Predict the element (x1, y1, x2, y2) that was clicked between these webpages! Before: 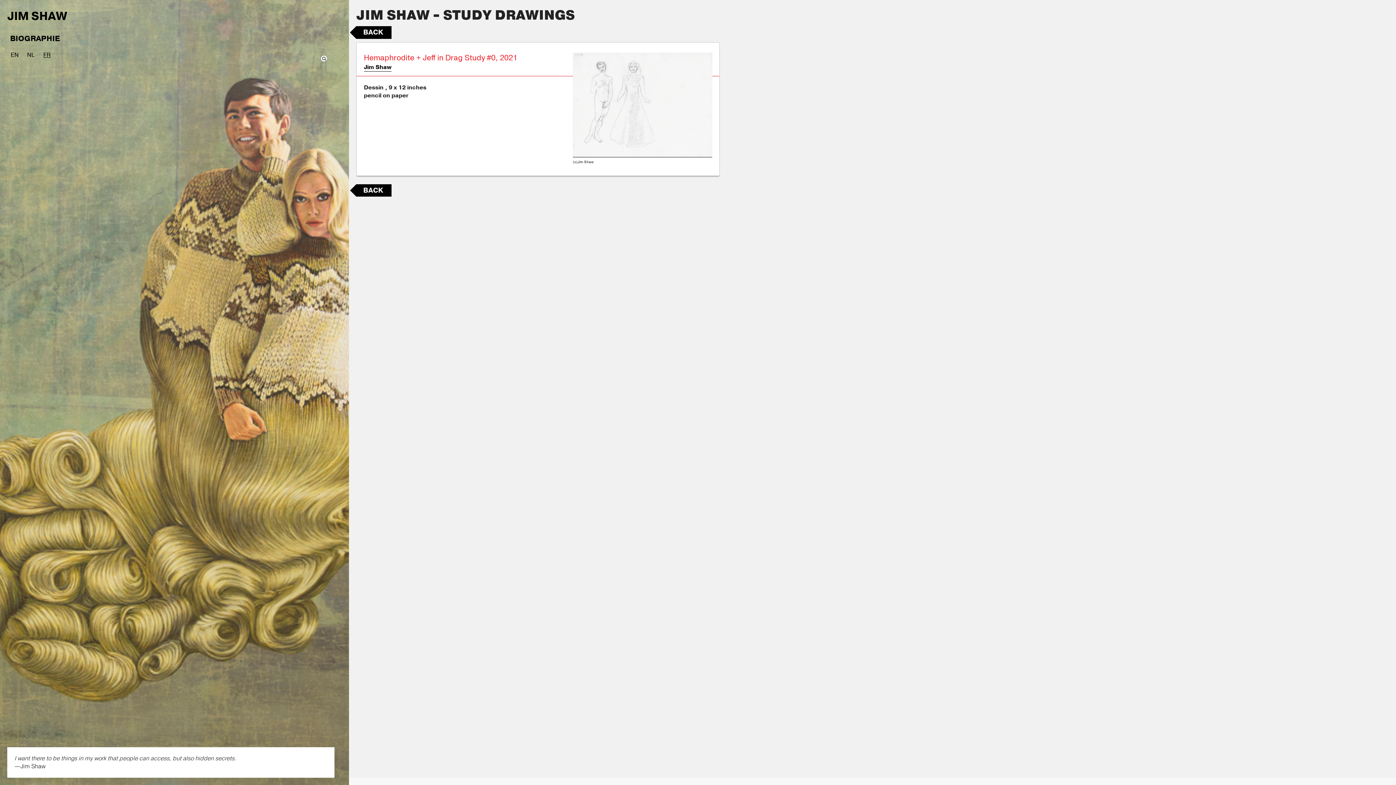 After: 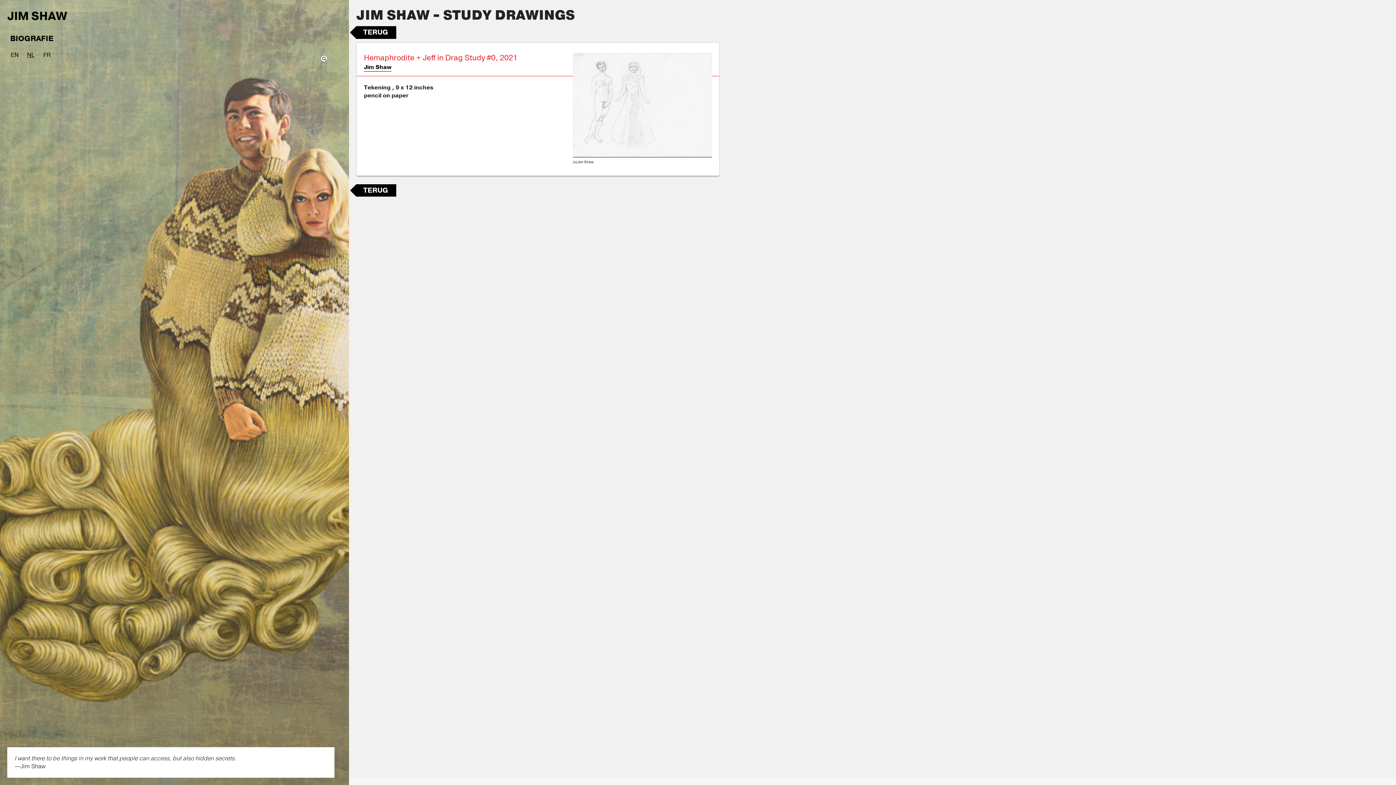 Action: bbox: (23, 51, 35, 62) label: NL